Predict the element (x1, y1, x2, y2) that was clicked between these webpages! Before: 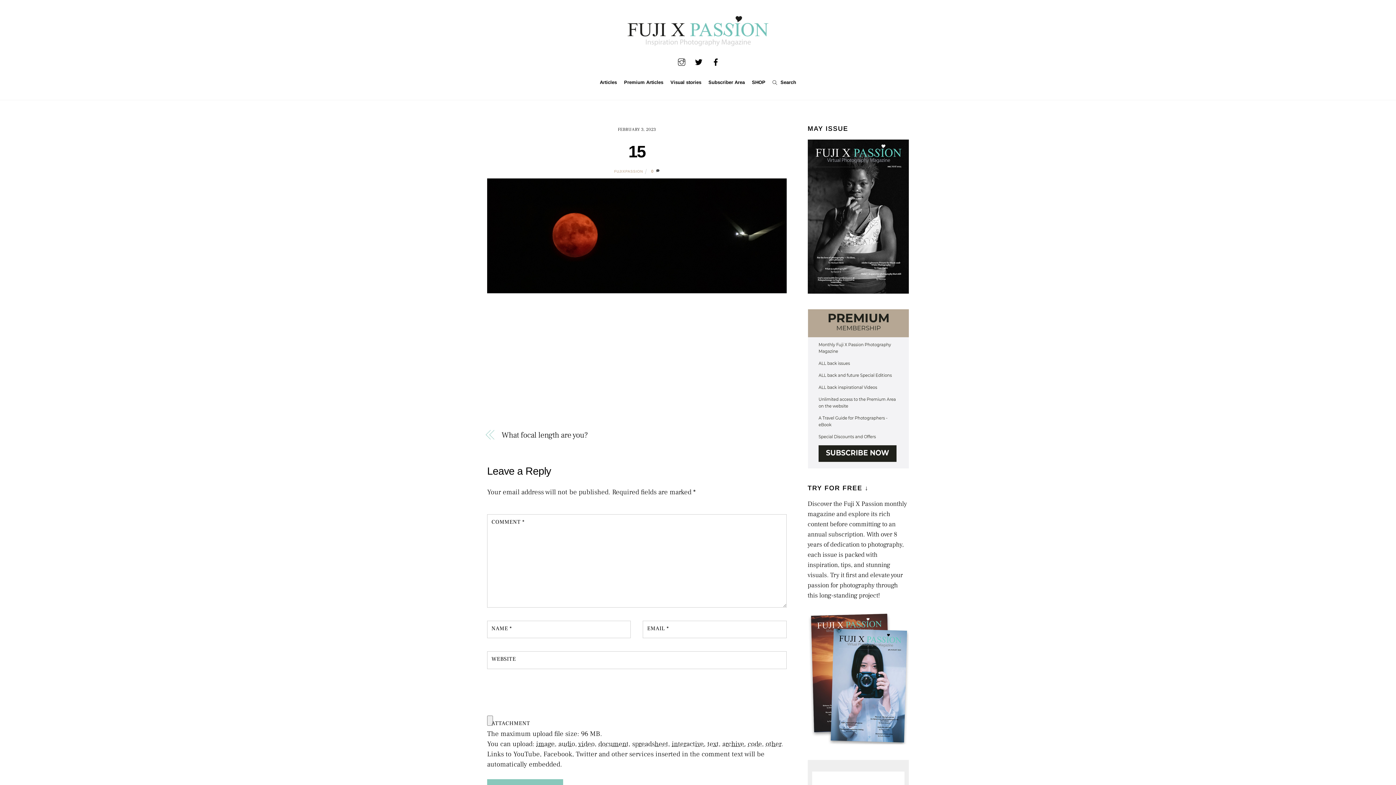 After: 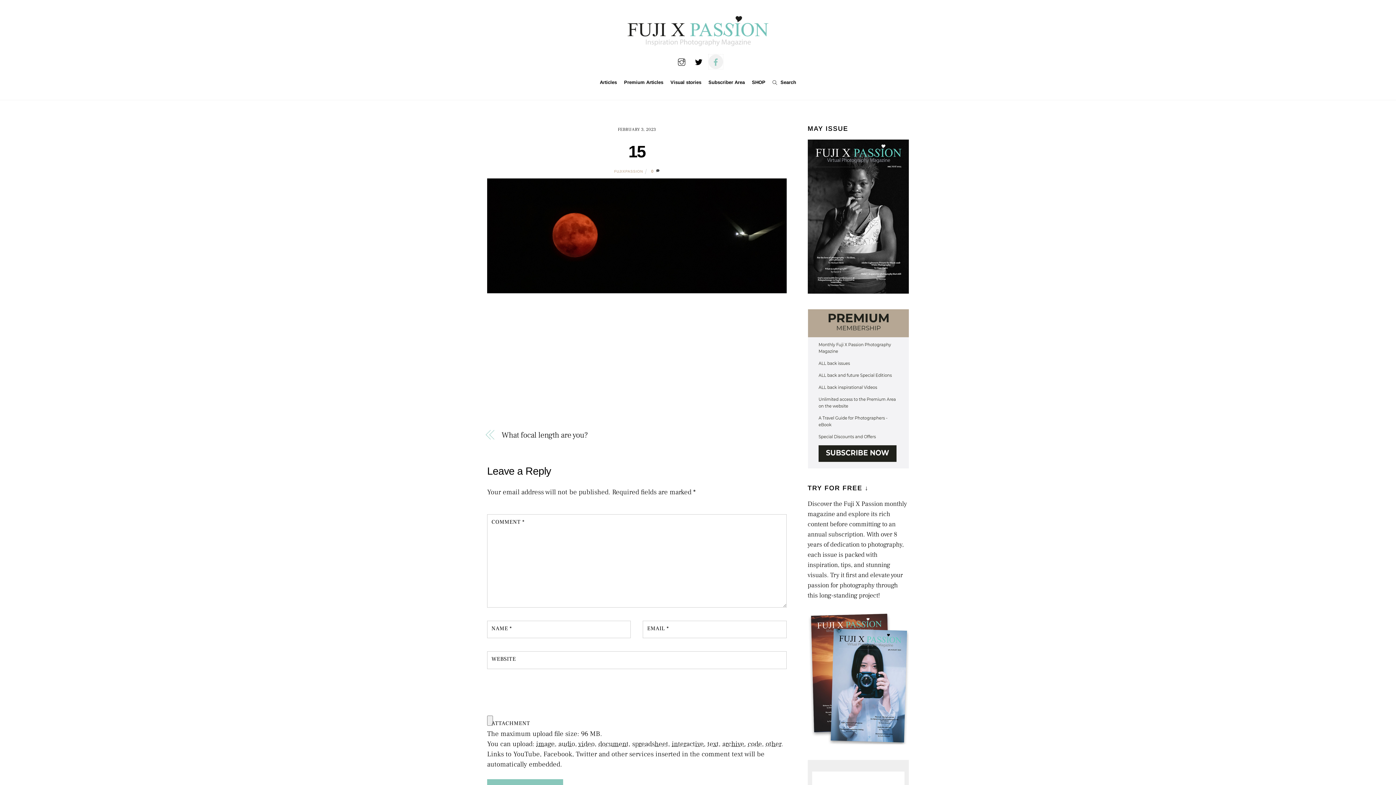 Action: label: facebook bbox: (708, 58, 723, 64)